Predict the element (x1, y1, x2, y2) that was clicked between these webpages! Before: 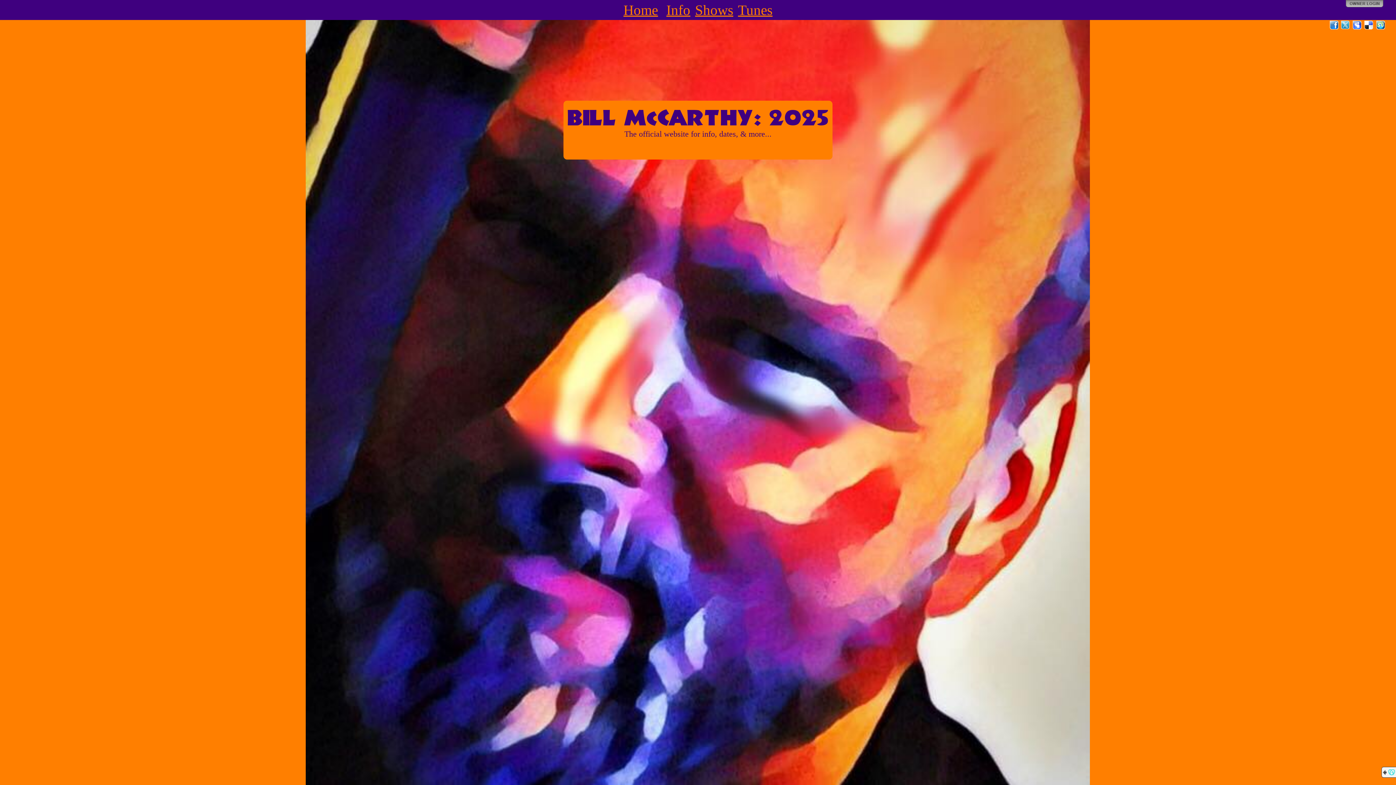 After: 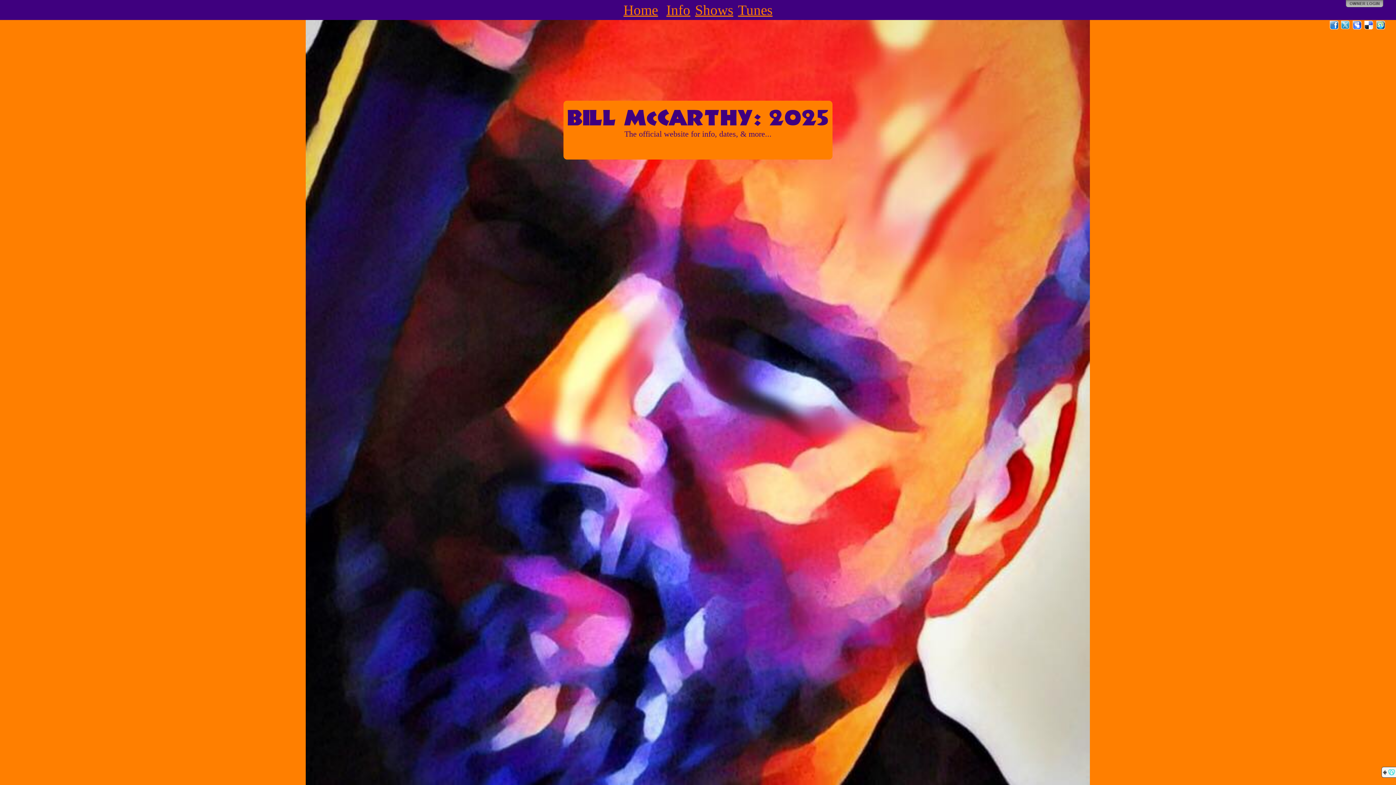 Action: bbox: (1364, 20, 1374, 30) label: Del.icio.us